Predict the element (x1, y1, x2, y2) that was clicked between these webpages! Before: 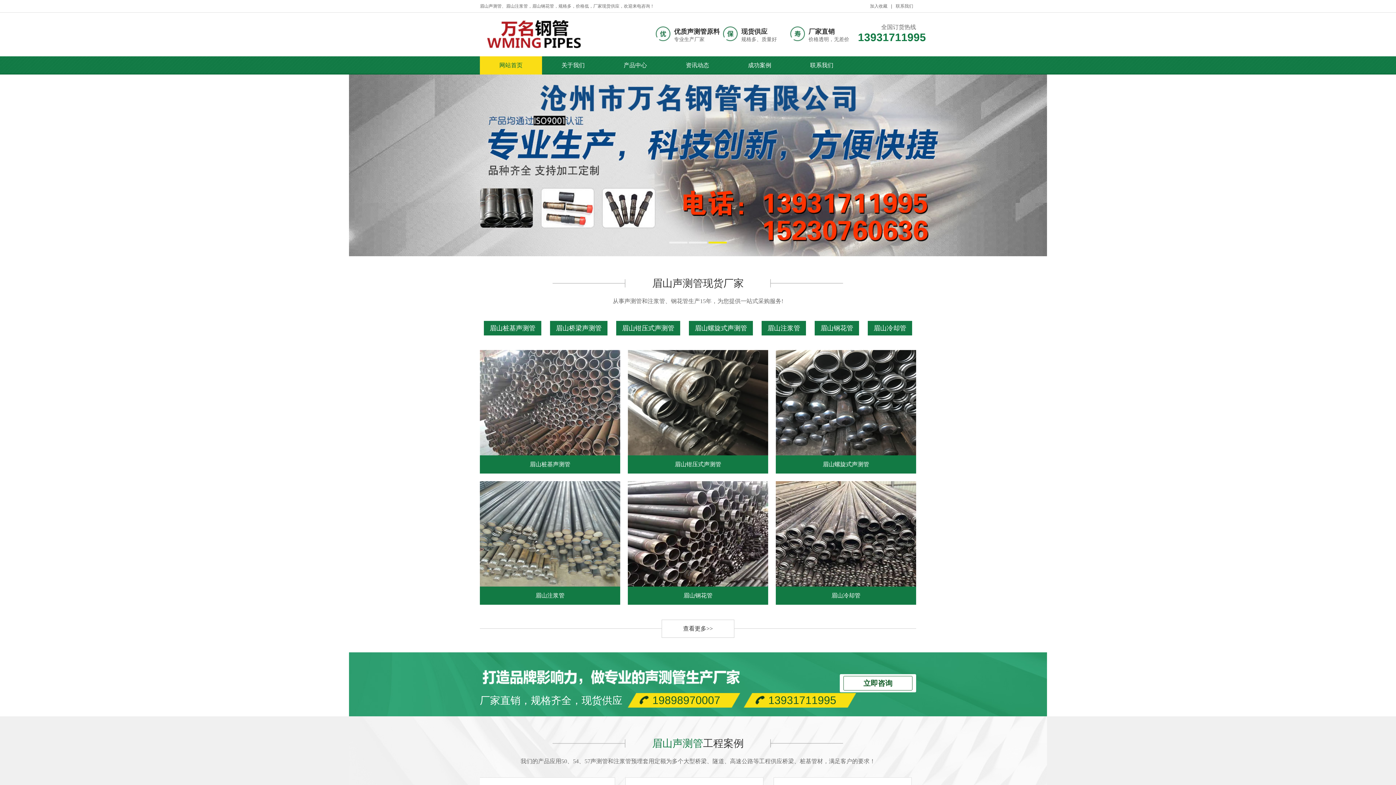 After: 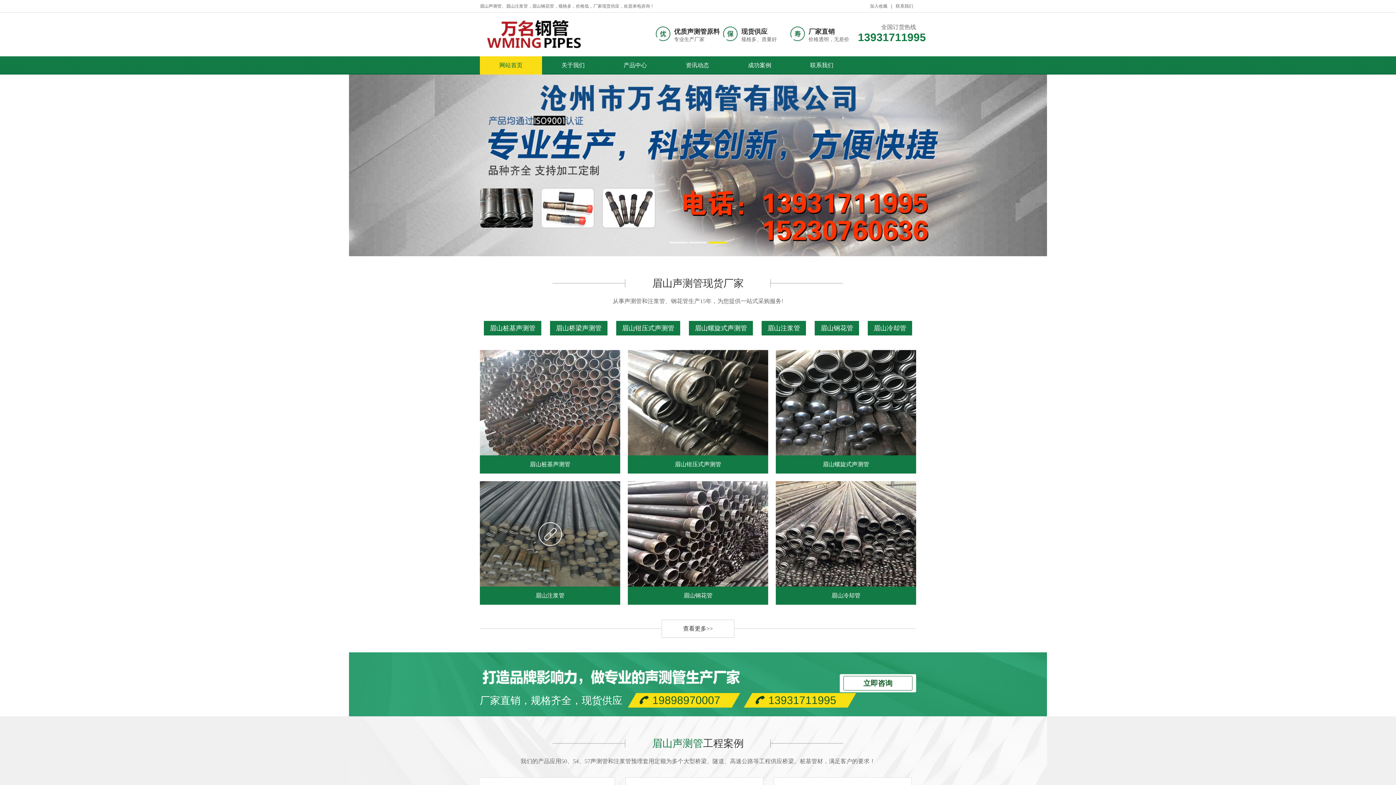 Action: label: 眉山注浆管 bbox: (480, 586, 620, 605)